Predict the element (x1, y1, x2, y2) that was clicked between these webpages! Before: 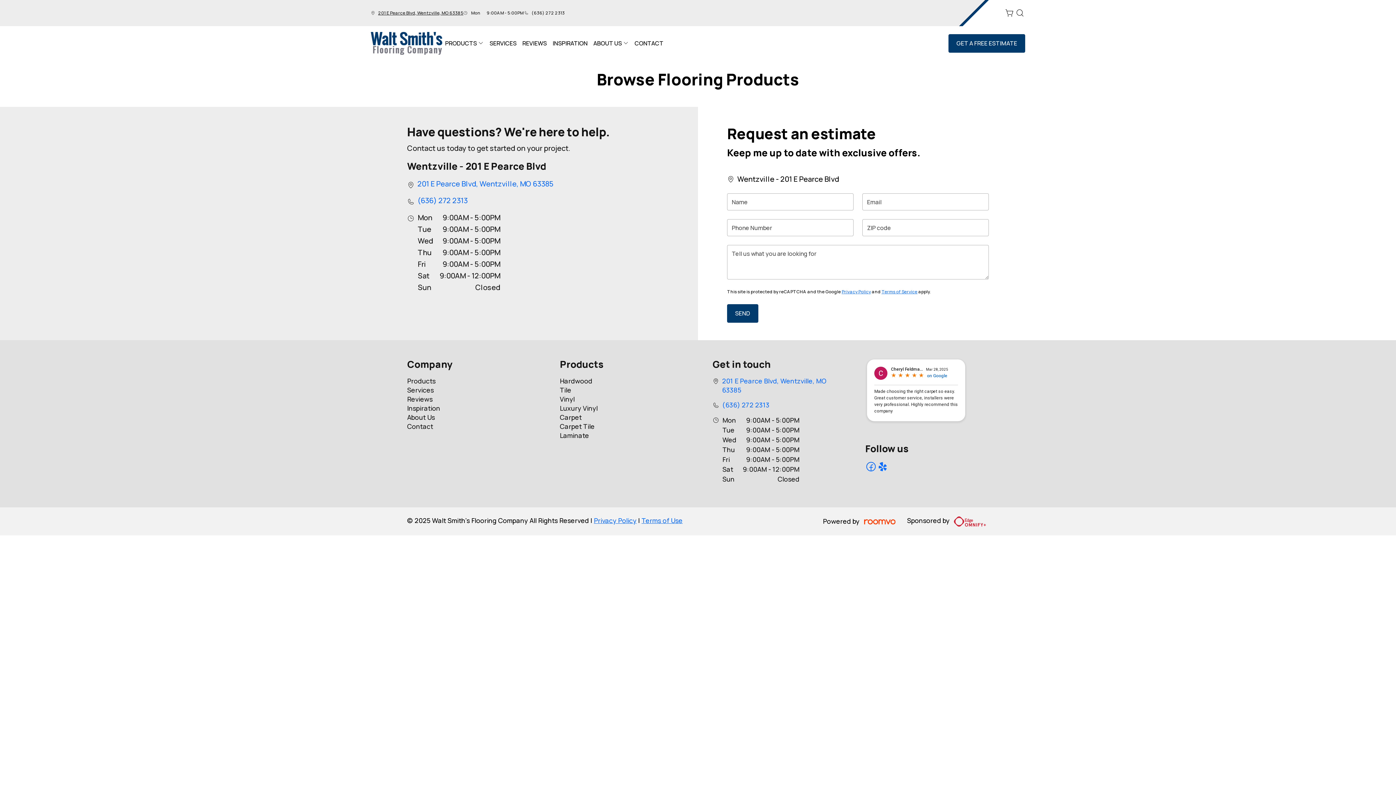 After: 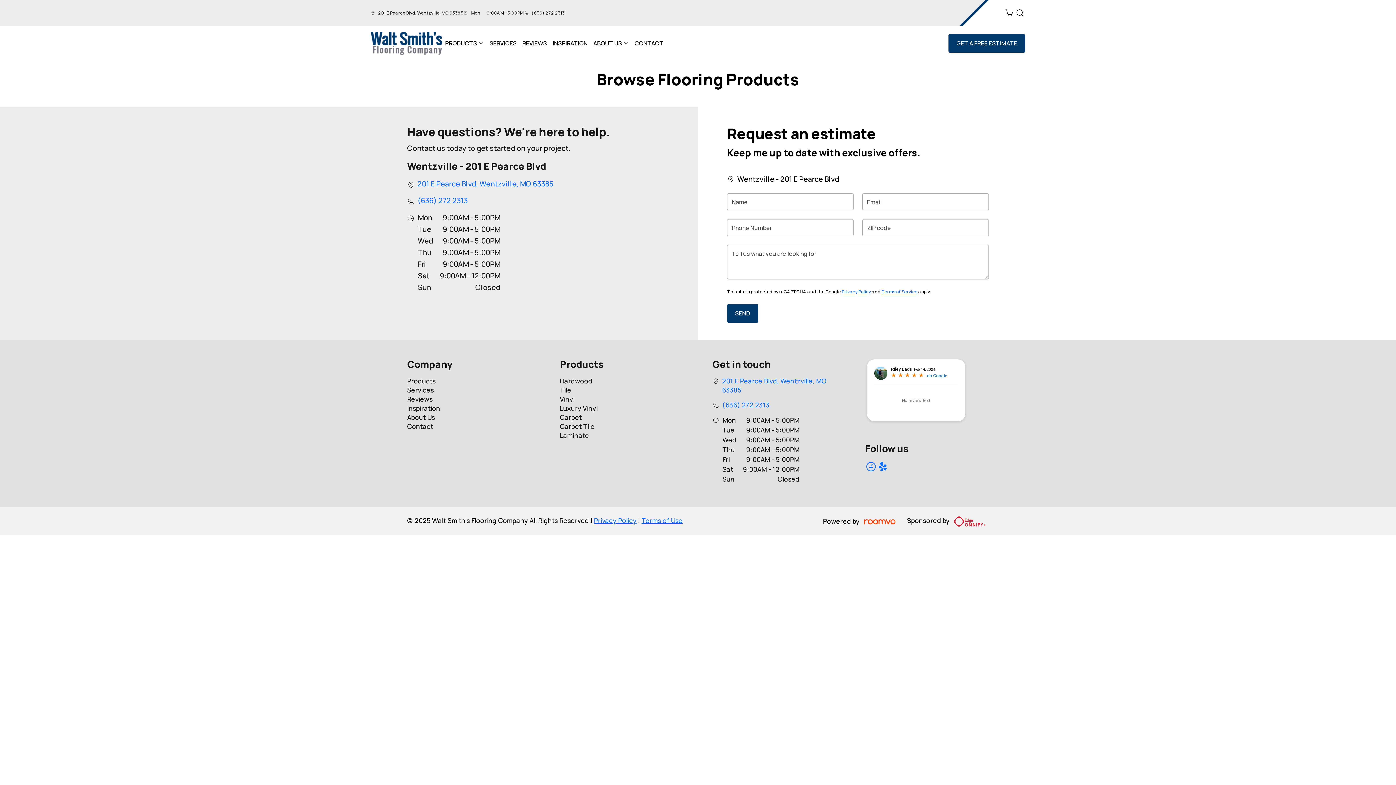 Action: bbox: (378, 9, 463, 16) label: 201 E Pearce Blvd, Wentzville, MO 63385